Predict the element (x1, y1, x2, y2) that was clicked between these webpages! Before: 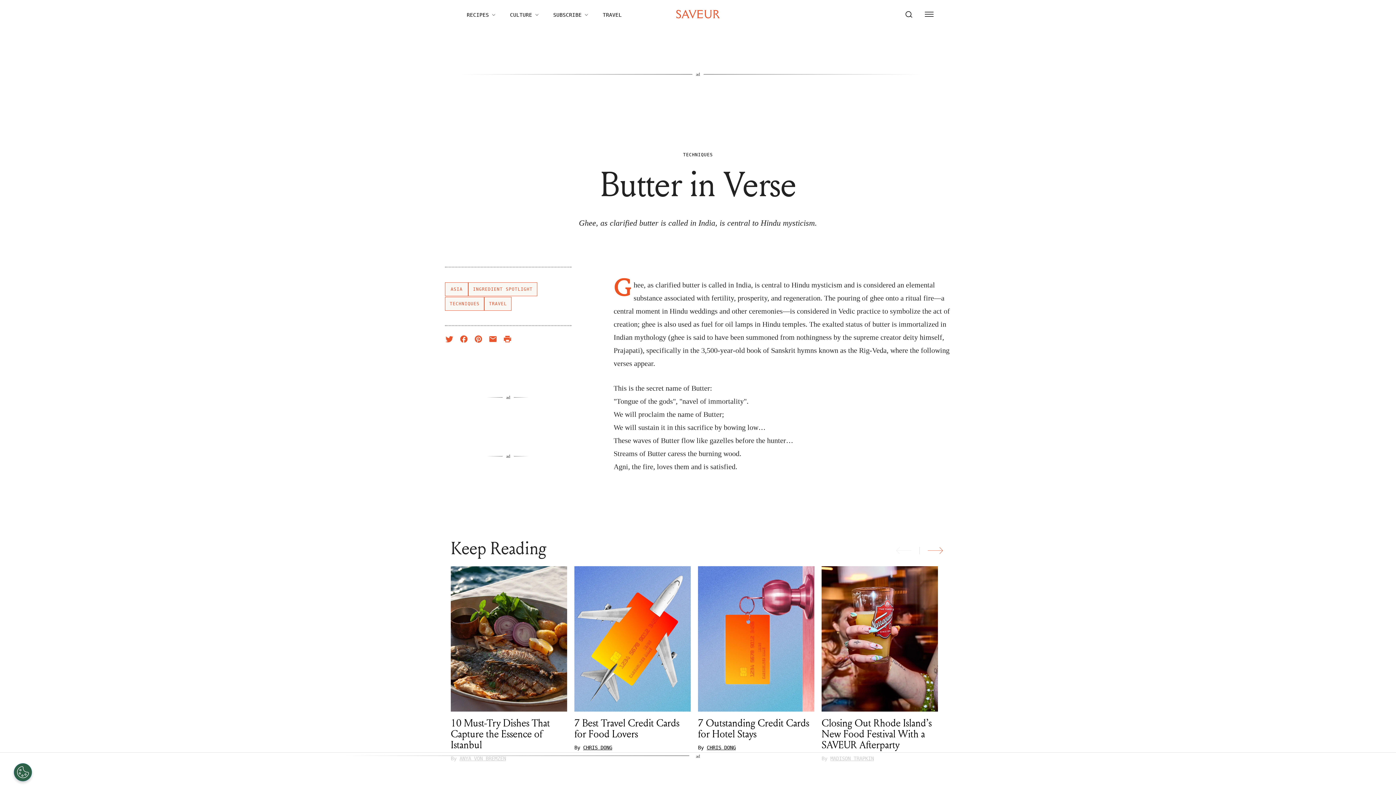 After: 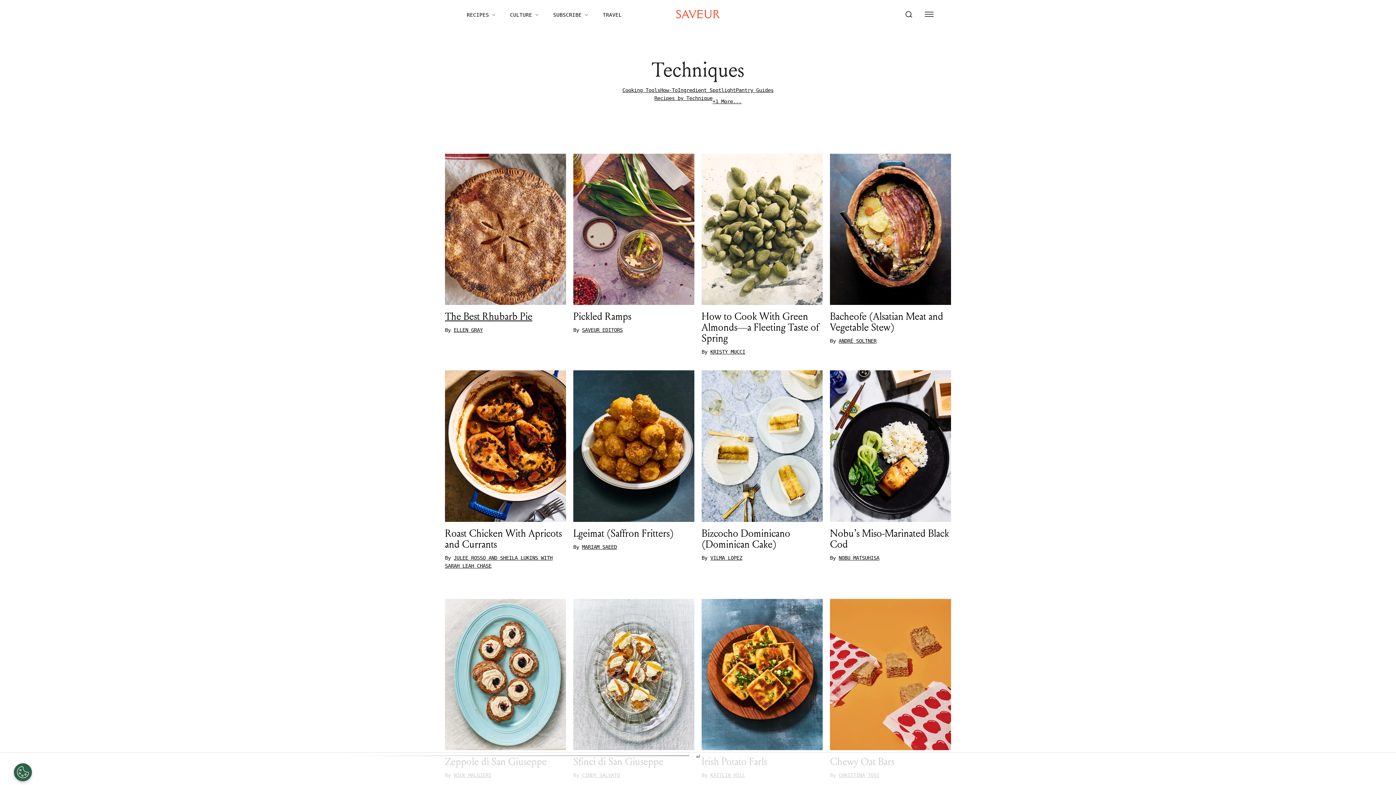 Action: label: TECHNIQUES bbox: (445, 297, 484, 310)